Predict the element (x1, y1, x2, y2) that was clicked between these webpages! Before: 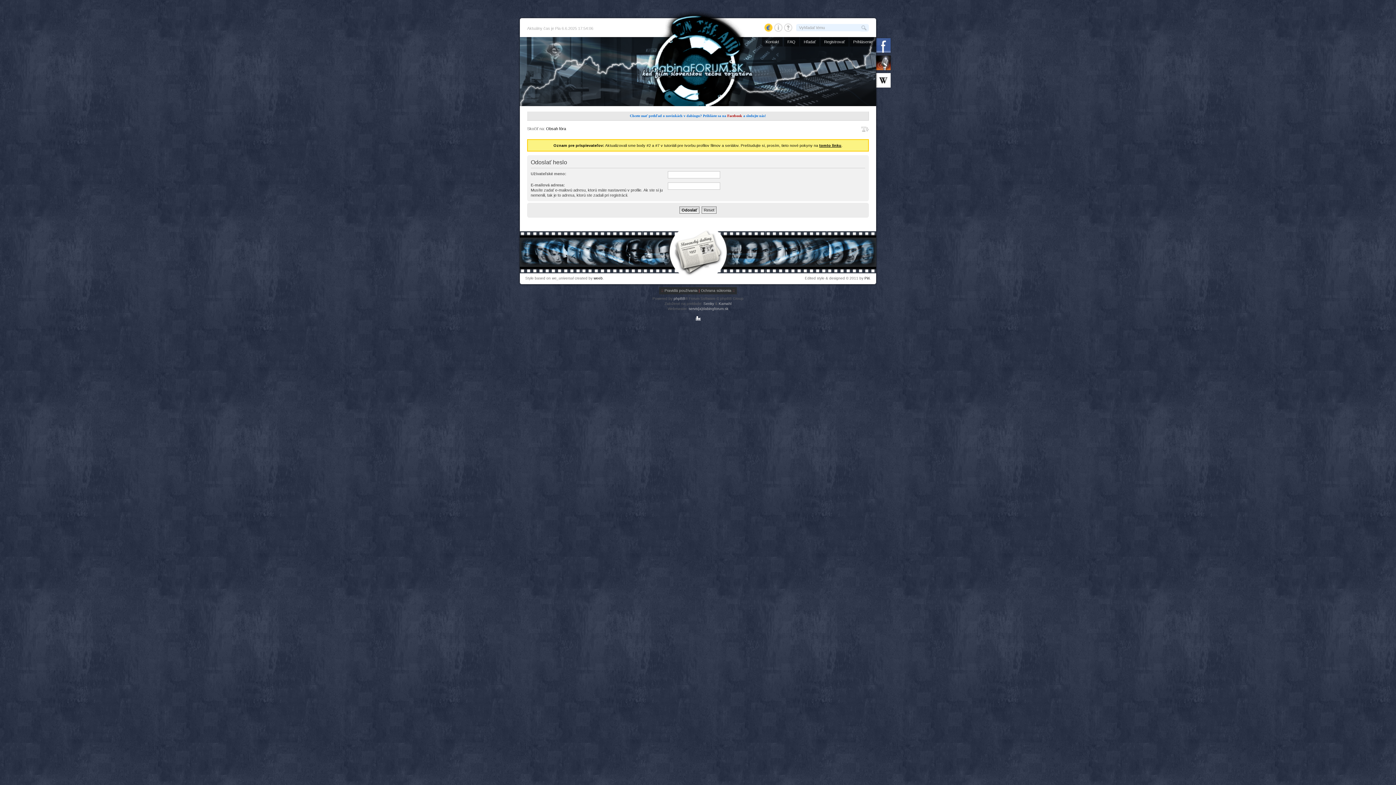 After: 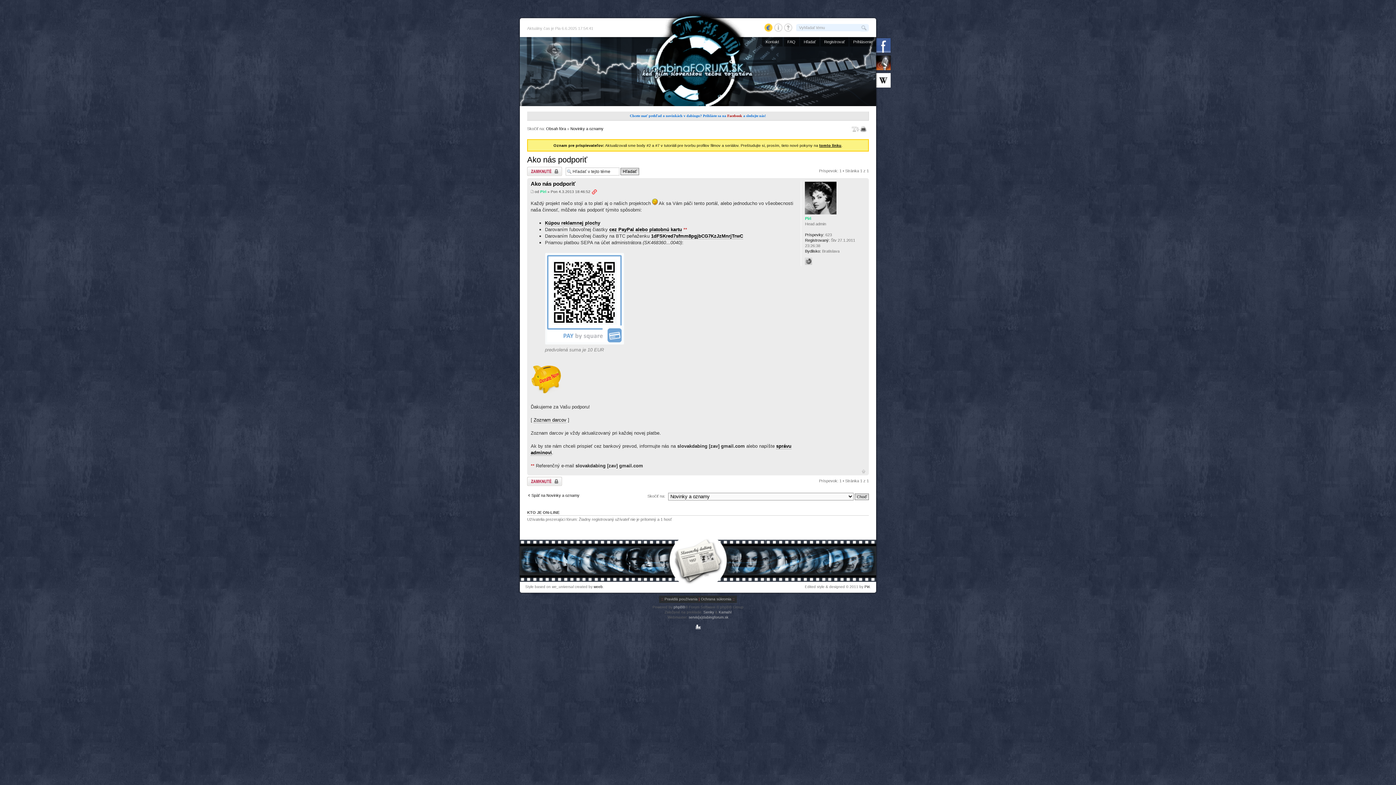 Action: bbox: (764, 28, 773, 32)